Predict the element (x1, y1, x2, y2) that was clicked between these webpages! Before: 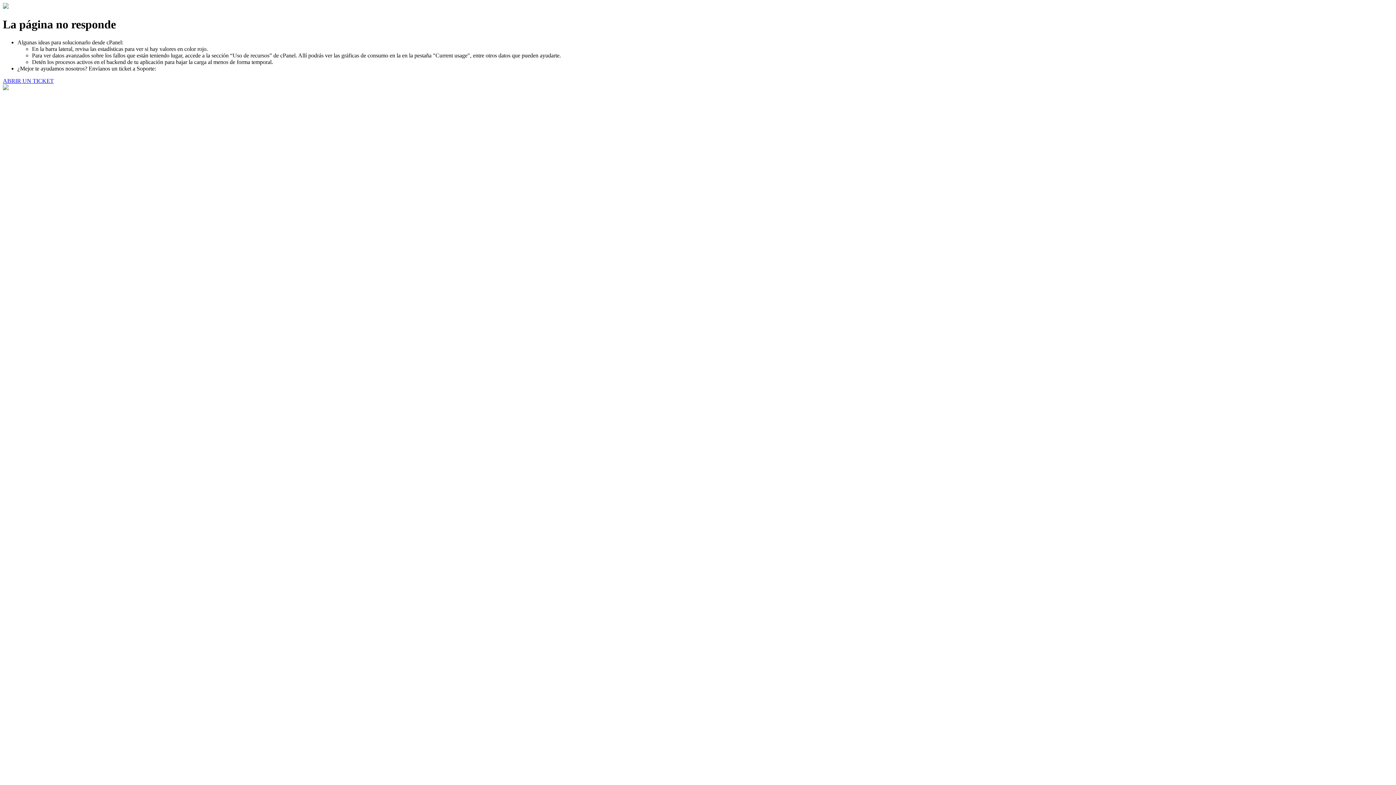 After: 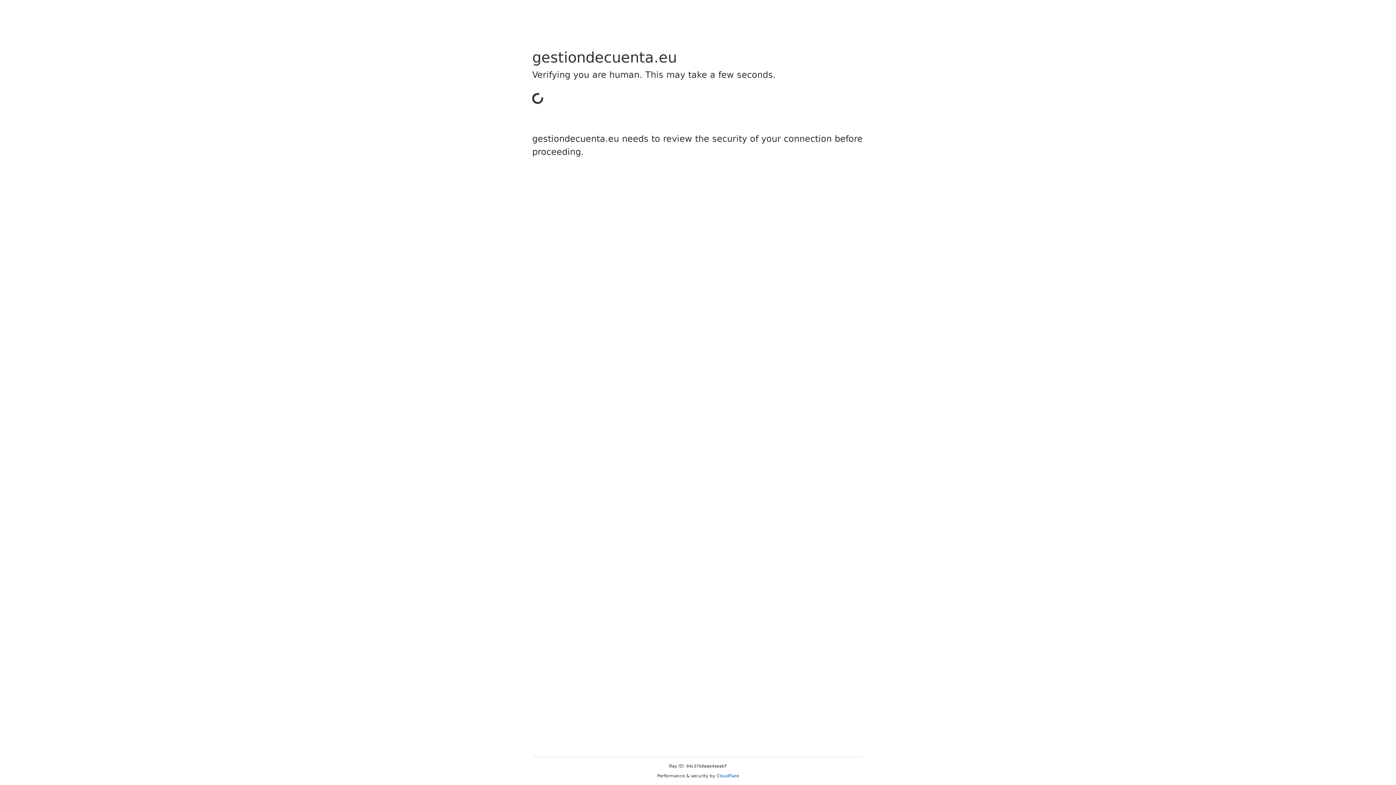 Action: bbox: (2, 77, 53, 83) label: ABRIR UN TICKET